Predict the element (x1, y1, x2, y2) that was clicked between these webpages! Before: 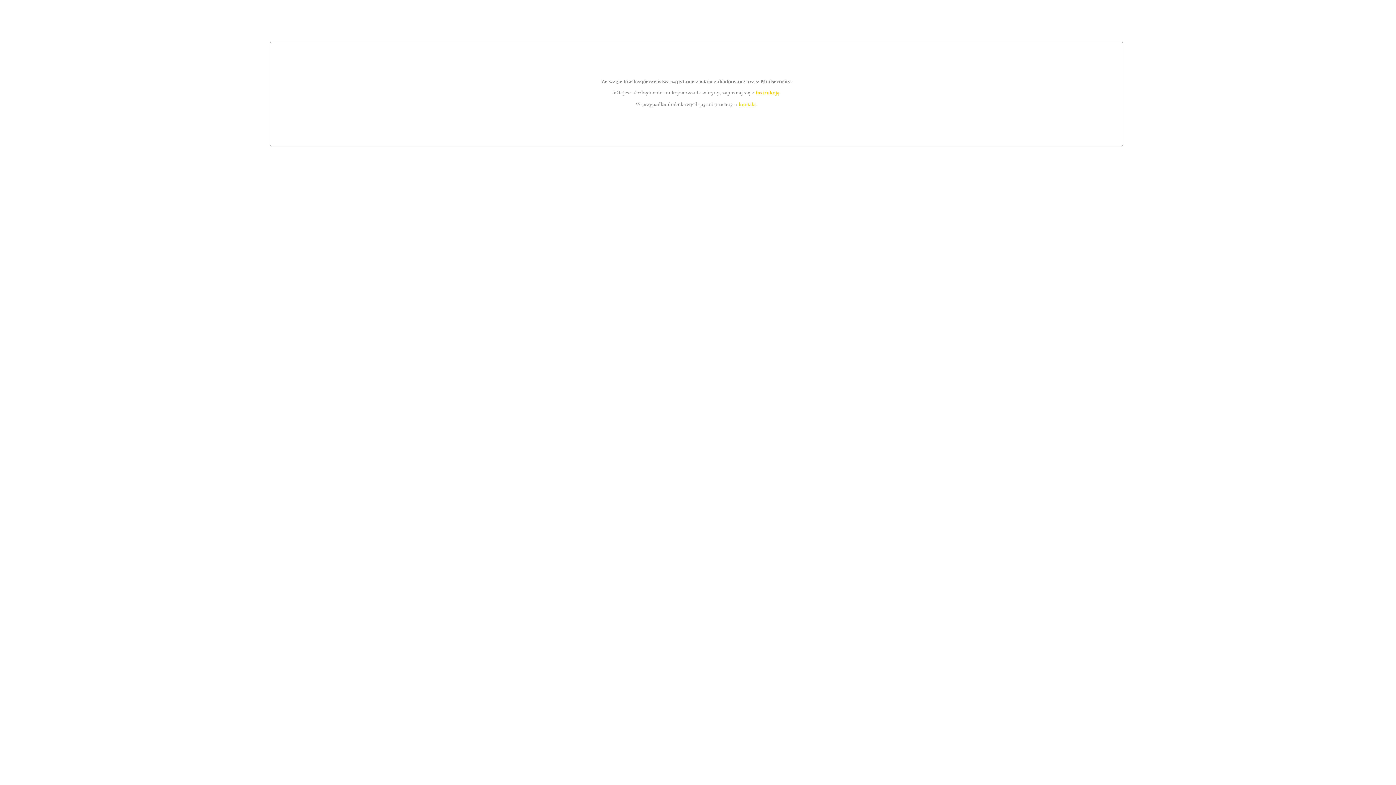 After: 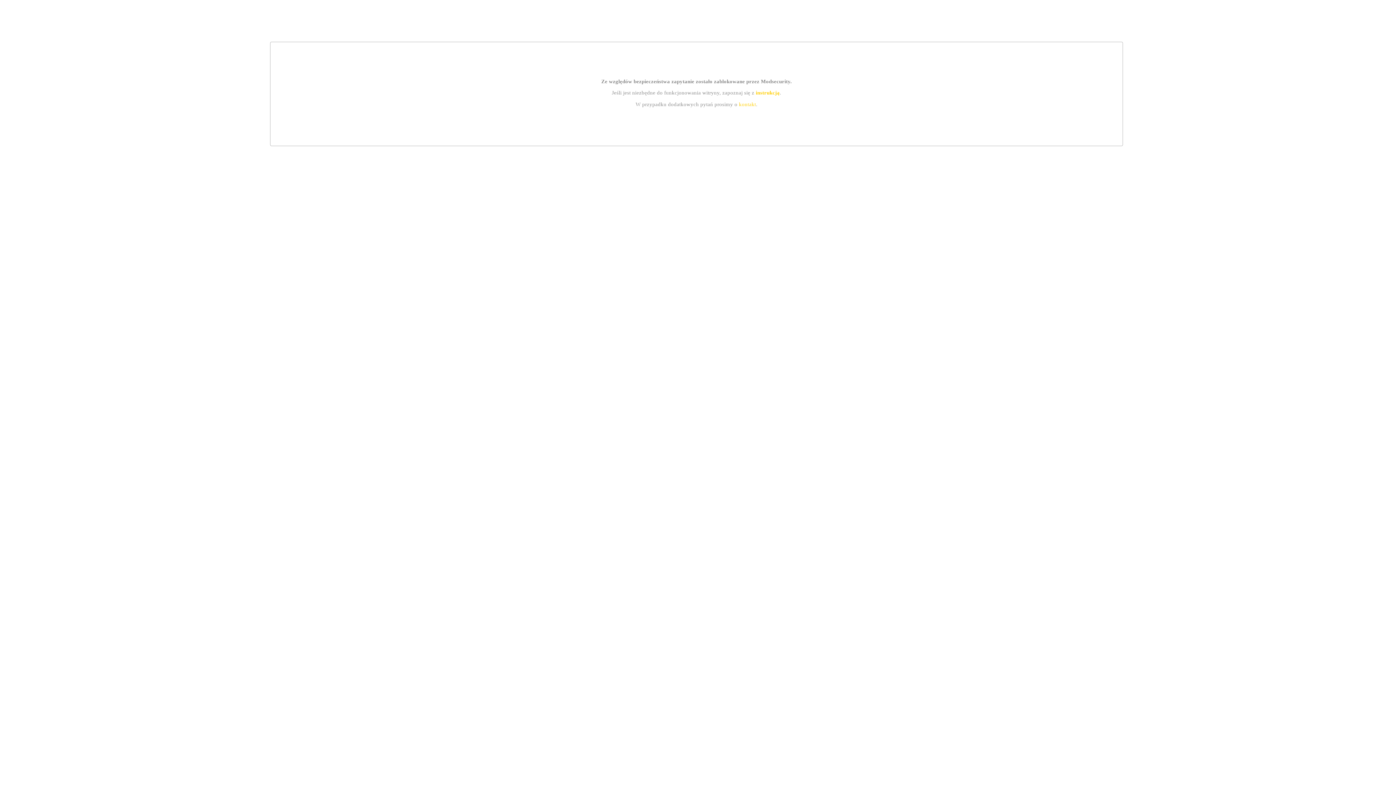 Action: bbox: (739, 101, 756, 107) label: kontakt